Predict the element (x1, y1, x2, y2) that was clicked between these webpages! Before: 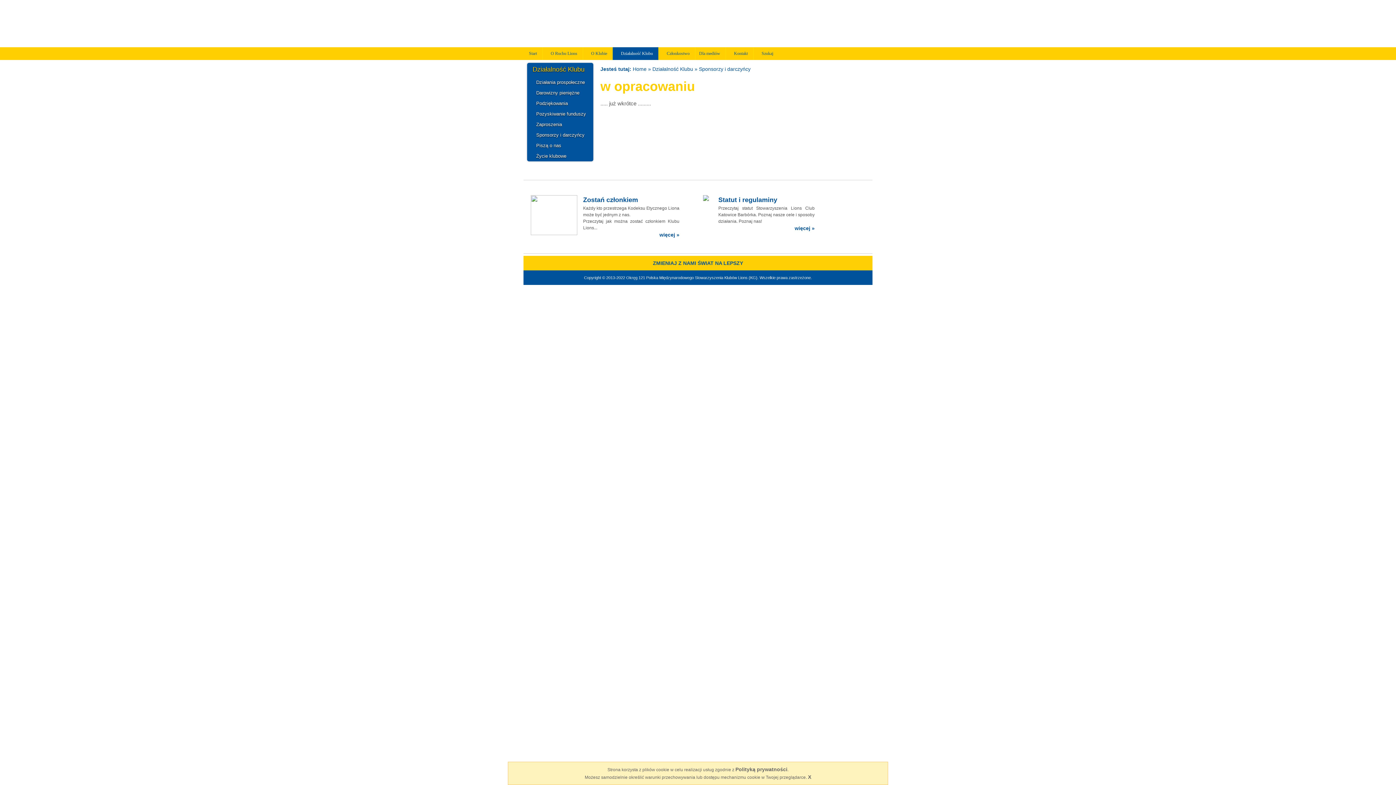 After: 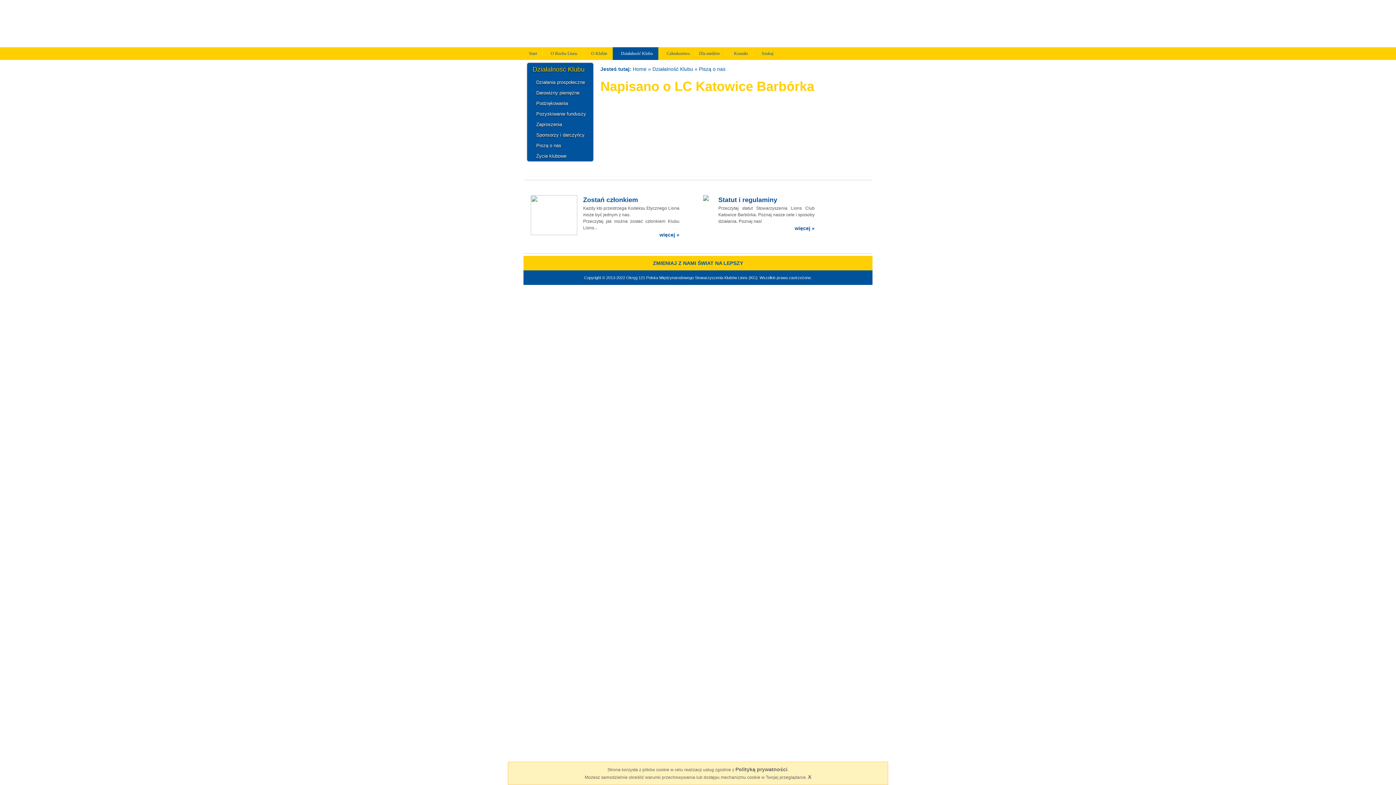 Action: label: Piszą o nas bbox: (536, 140, 593, 150)